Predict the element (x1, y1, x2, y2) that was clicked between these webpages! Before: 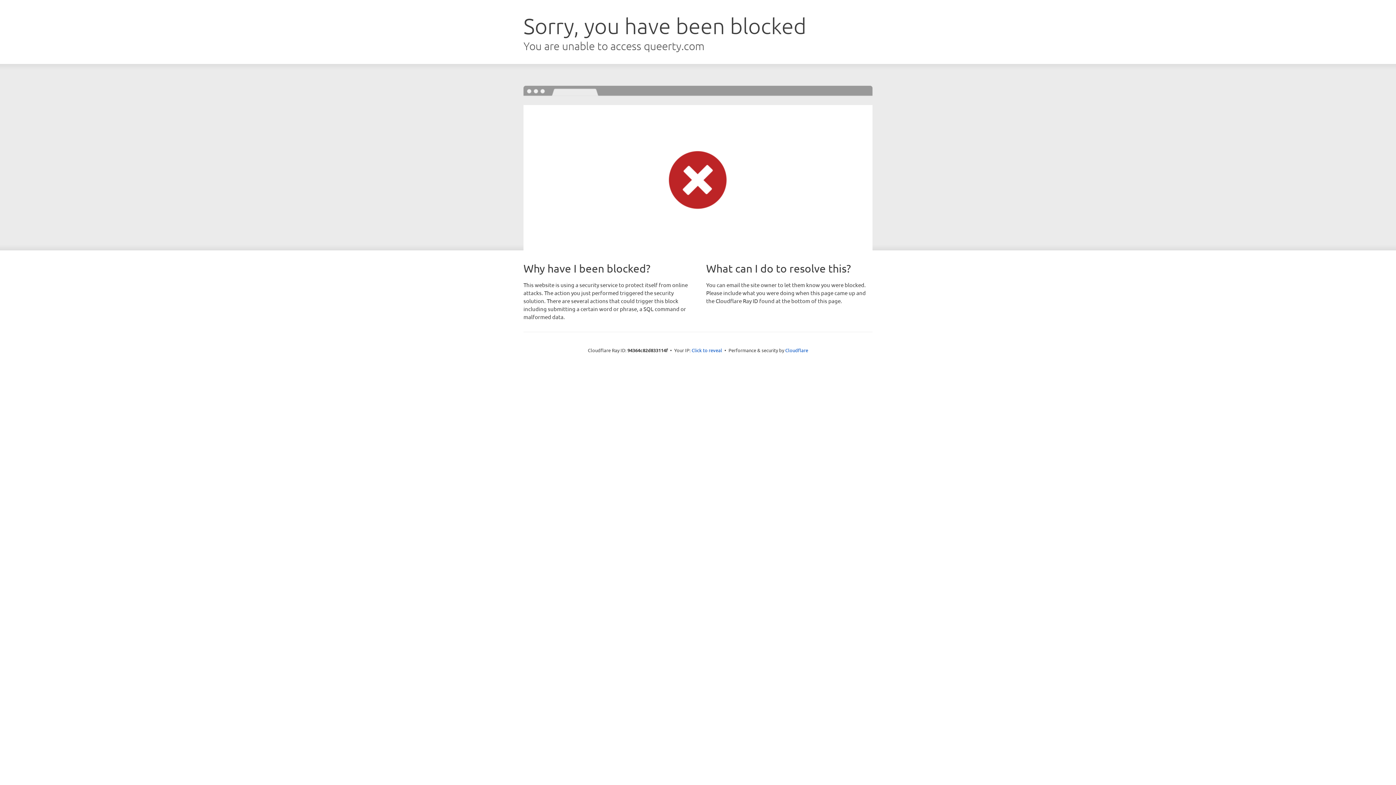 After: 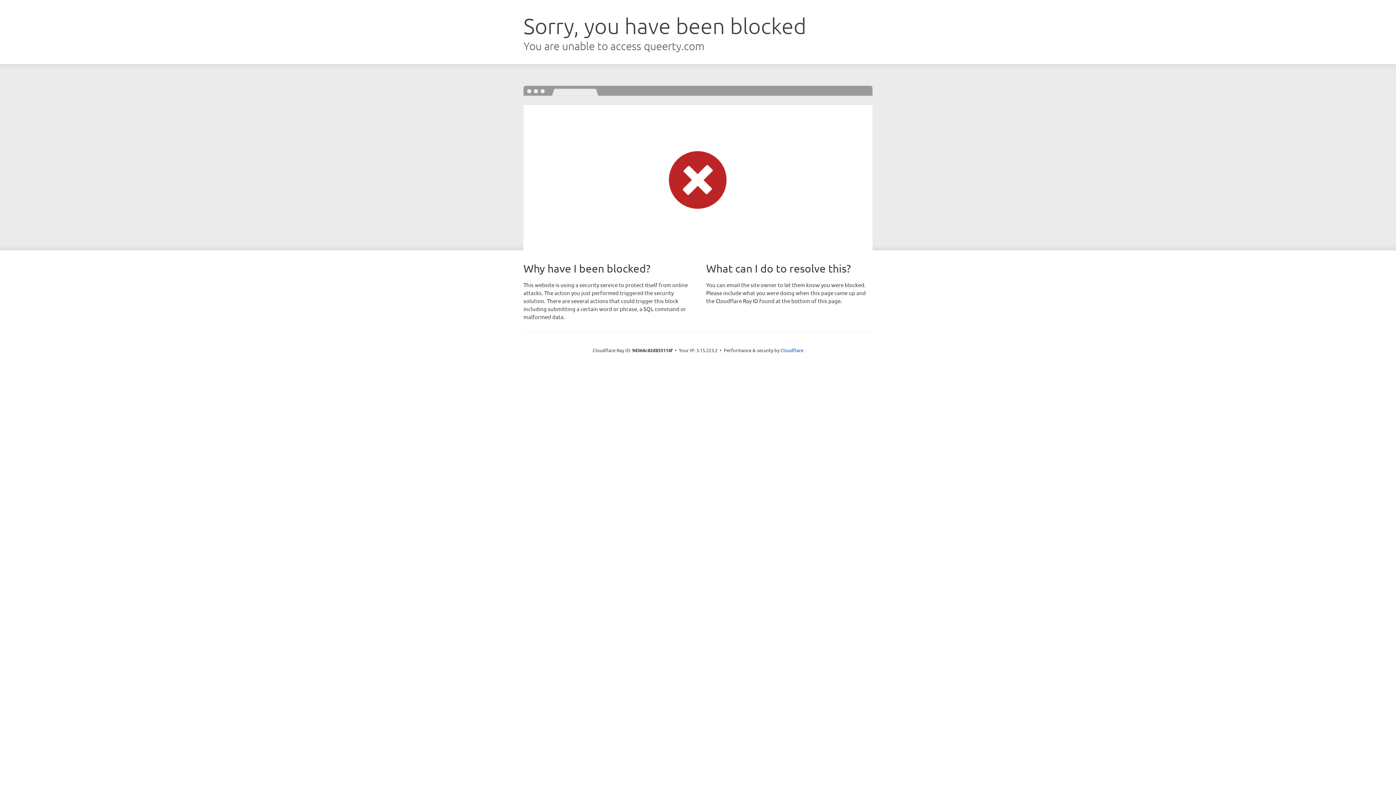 Action: bbox: (691, 346, 722, 353) label: Click to reveal